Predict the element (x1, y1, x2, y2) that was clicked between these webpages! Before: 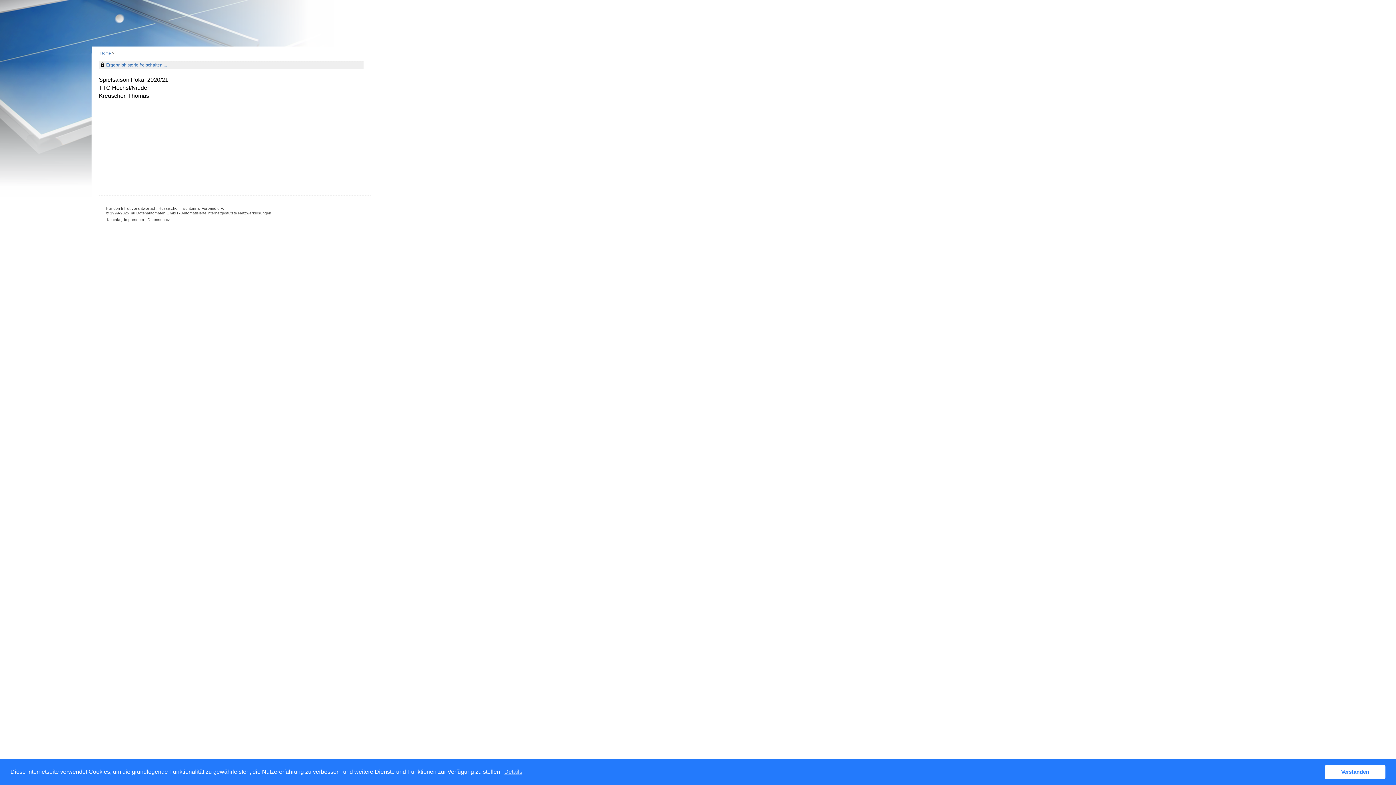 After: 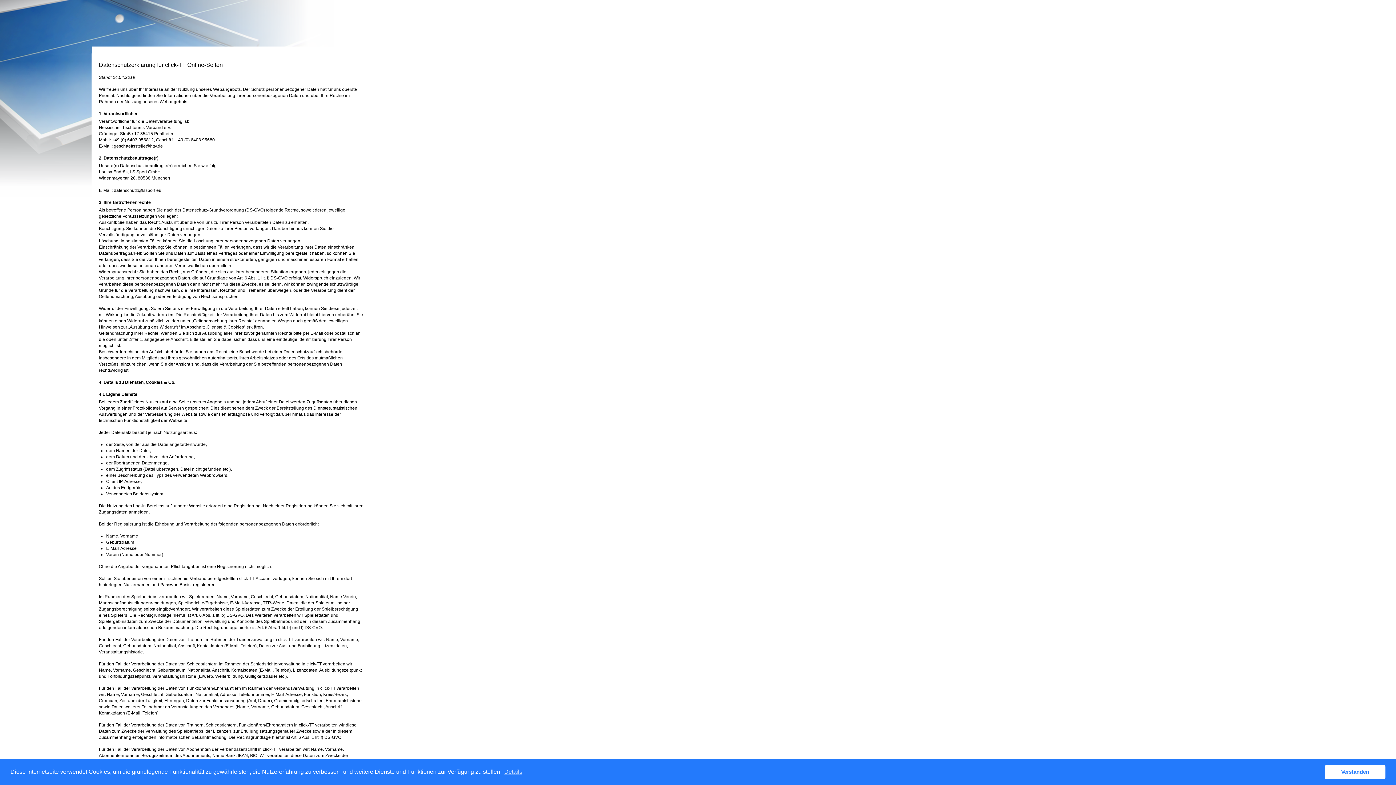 Action: label: Datenschutz bbox: (146, 216, 170, 222)